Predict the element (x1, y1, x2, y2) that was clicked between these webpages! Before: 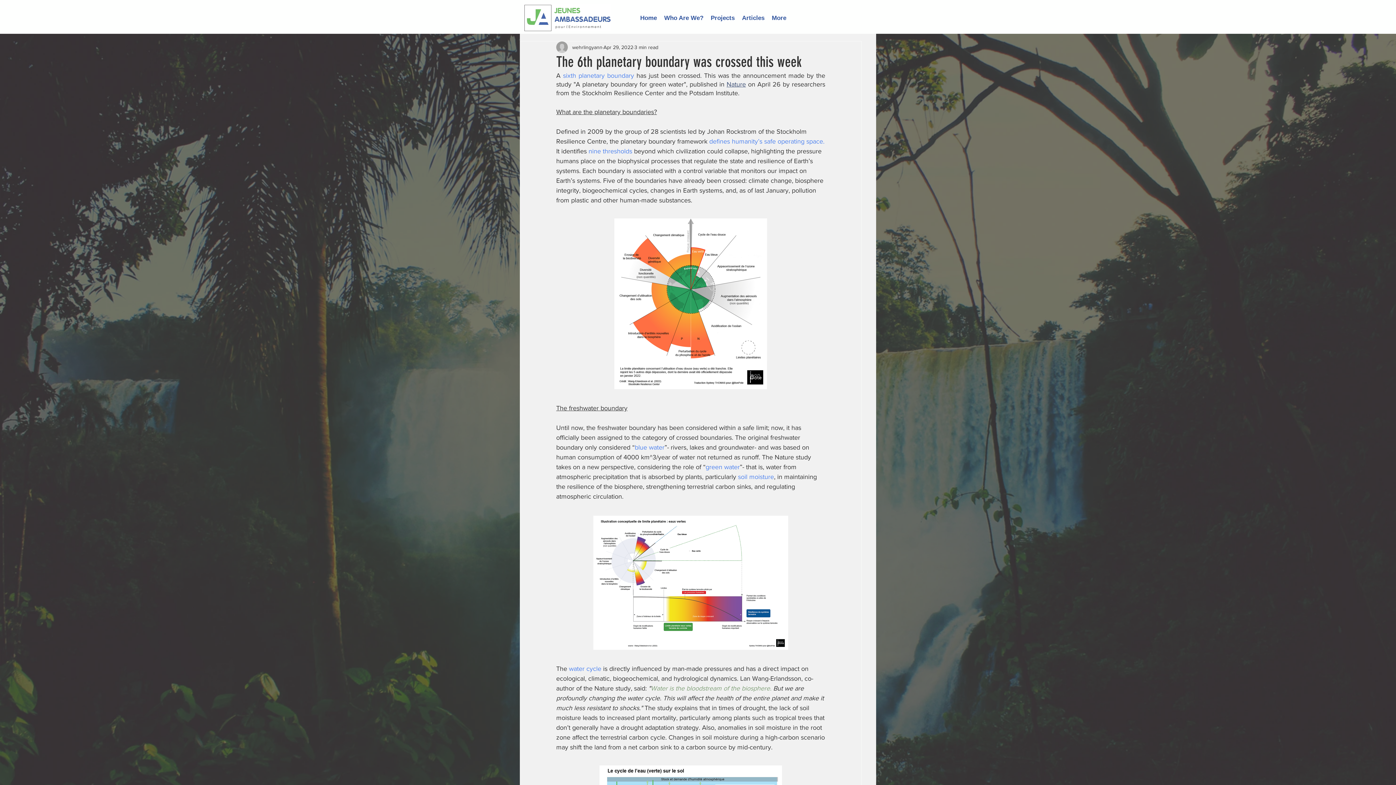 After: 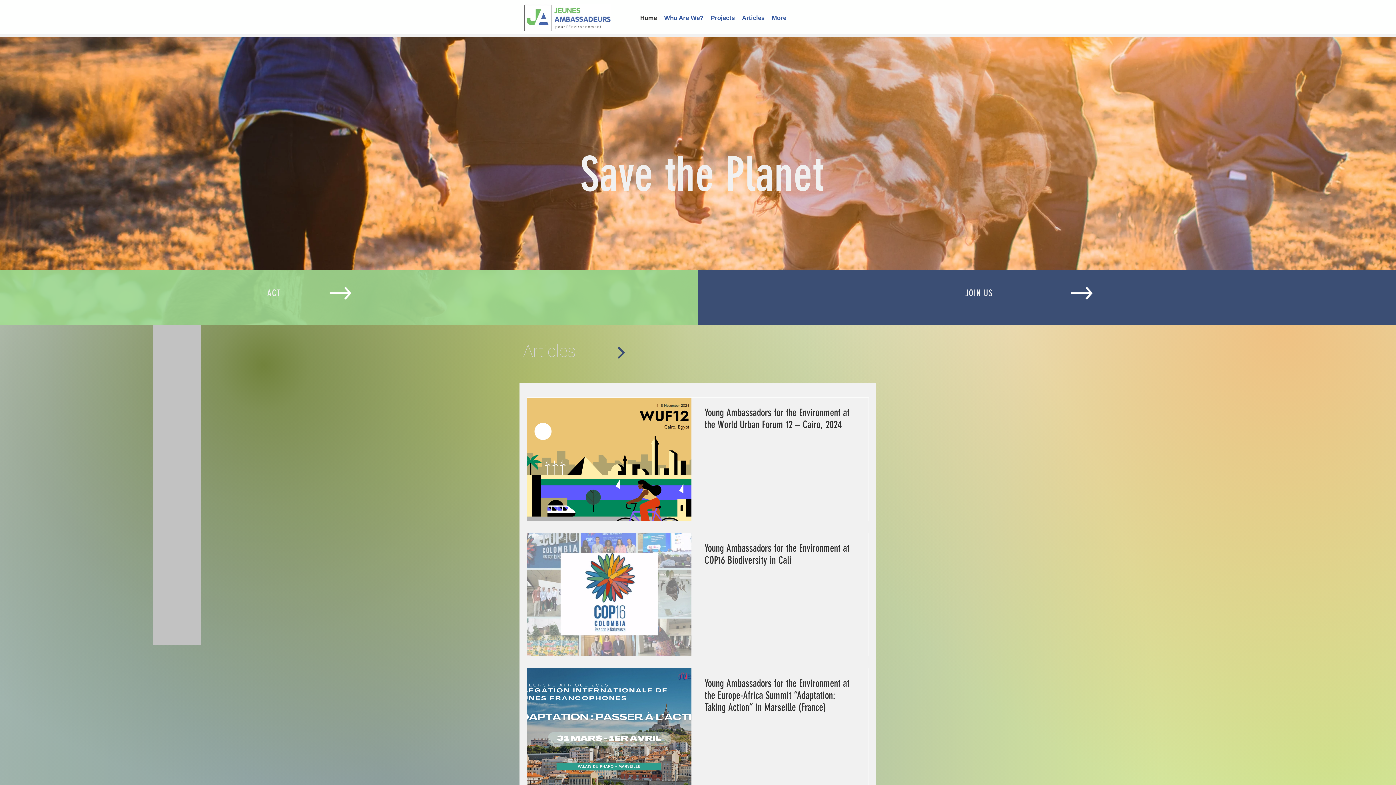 Action: label: Home bbox: (636, 11, 660, 25)